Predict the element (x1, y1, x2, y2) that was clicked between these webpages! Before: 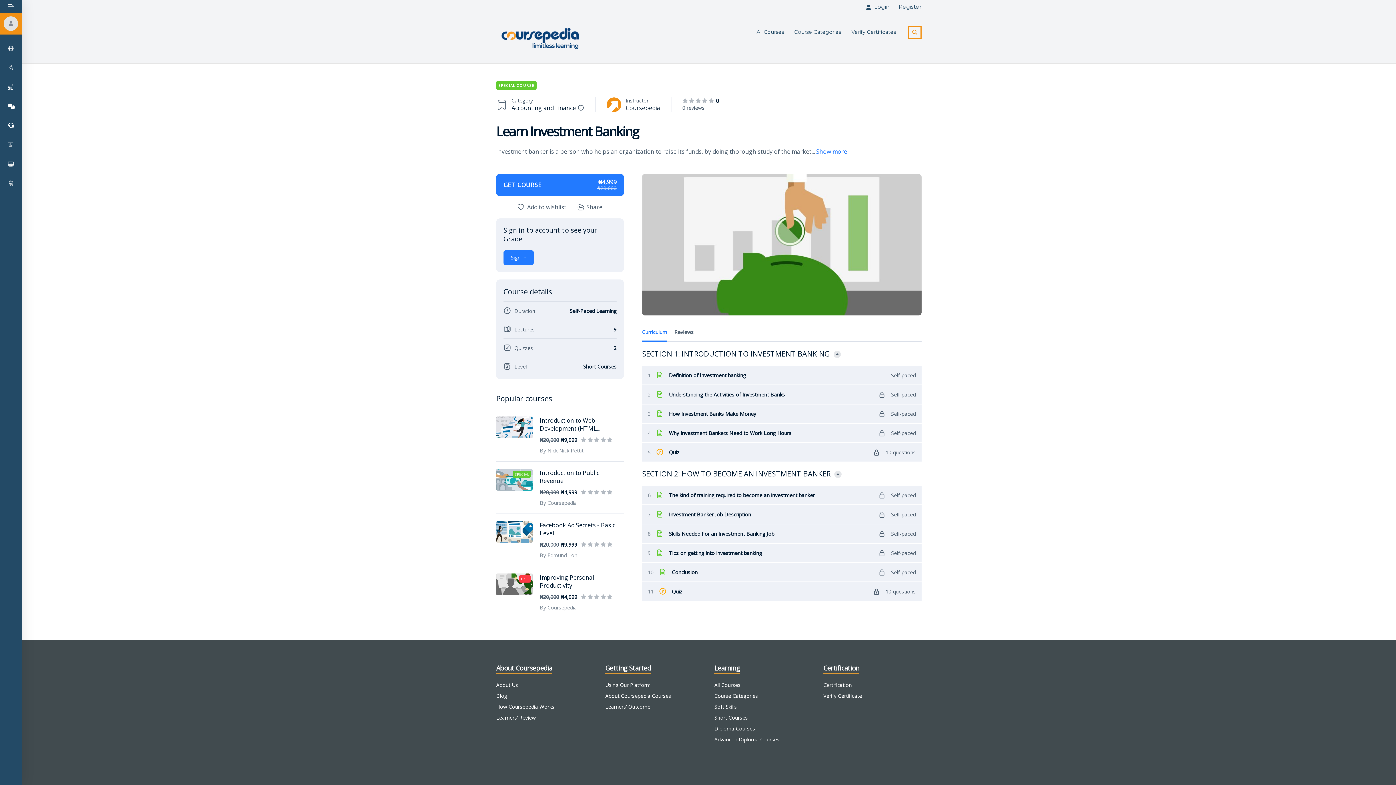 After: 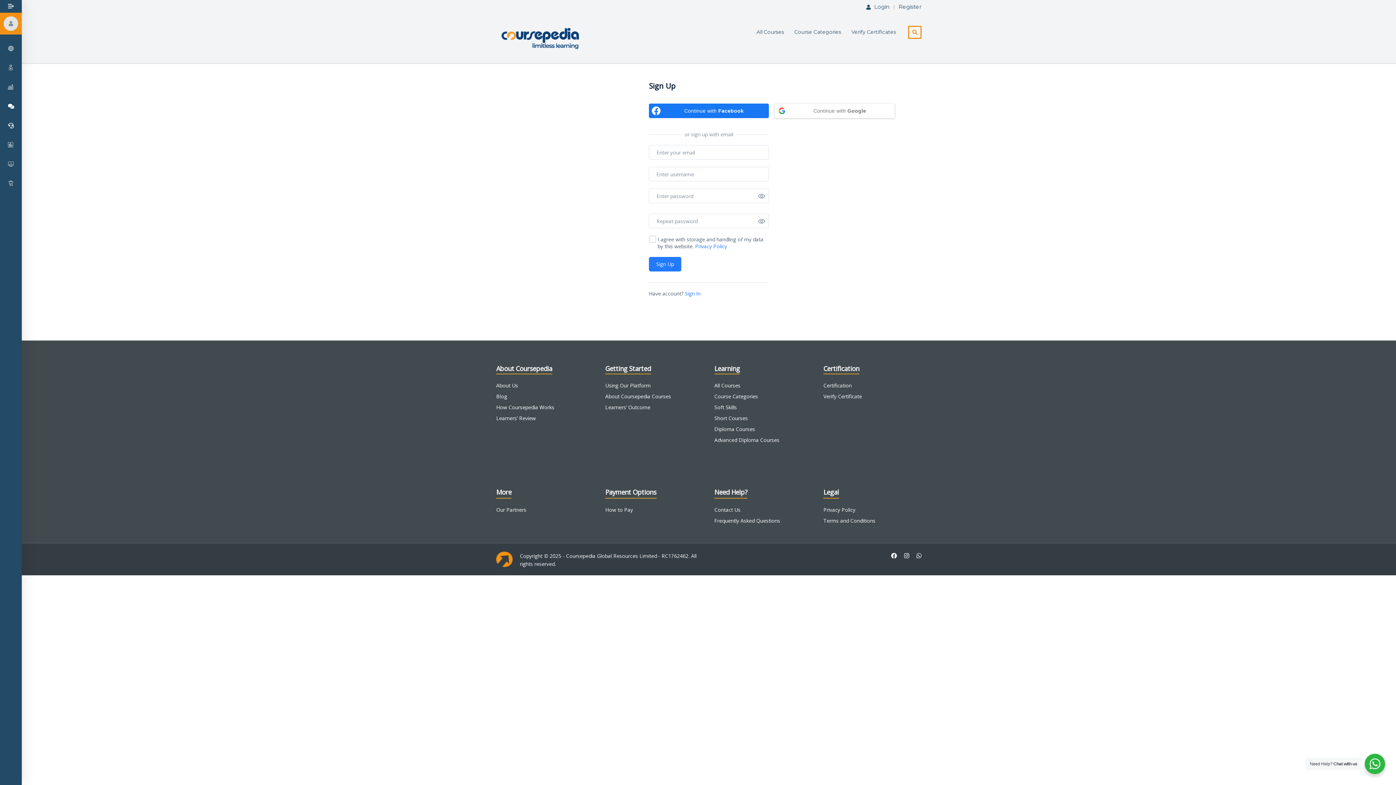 Action: label: Register bbox: (898, 4, 921, 9)